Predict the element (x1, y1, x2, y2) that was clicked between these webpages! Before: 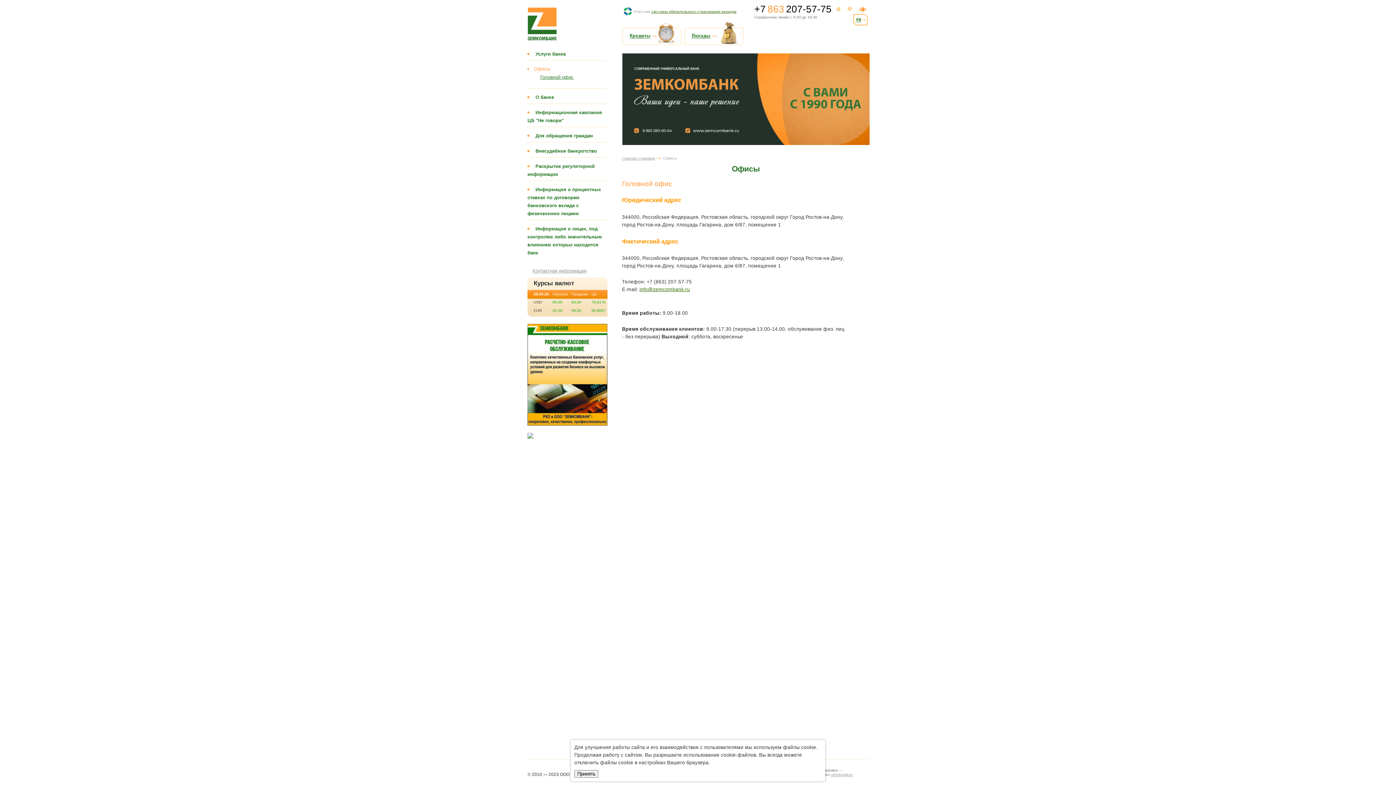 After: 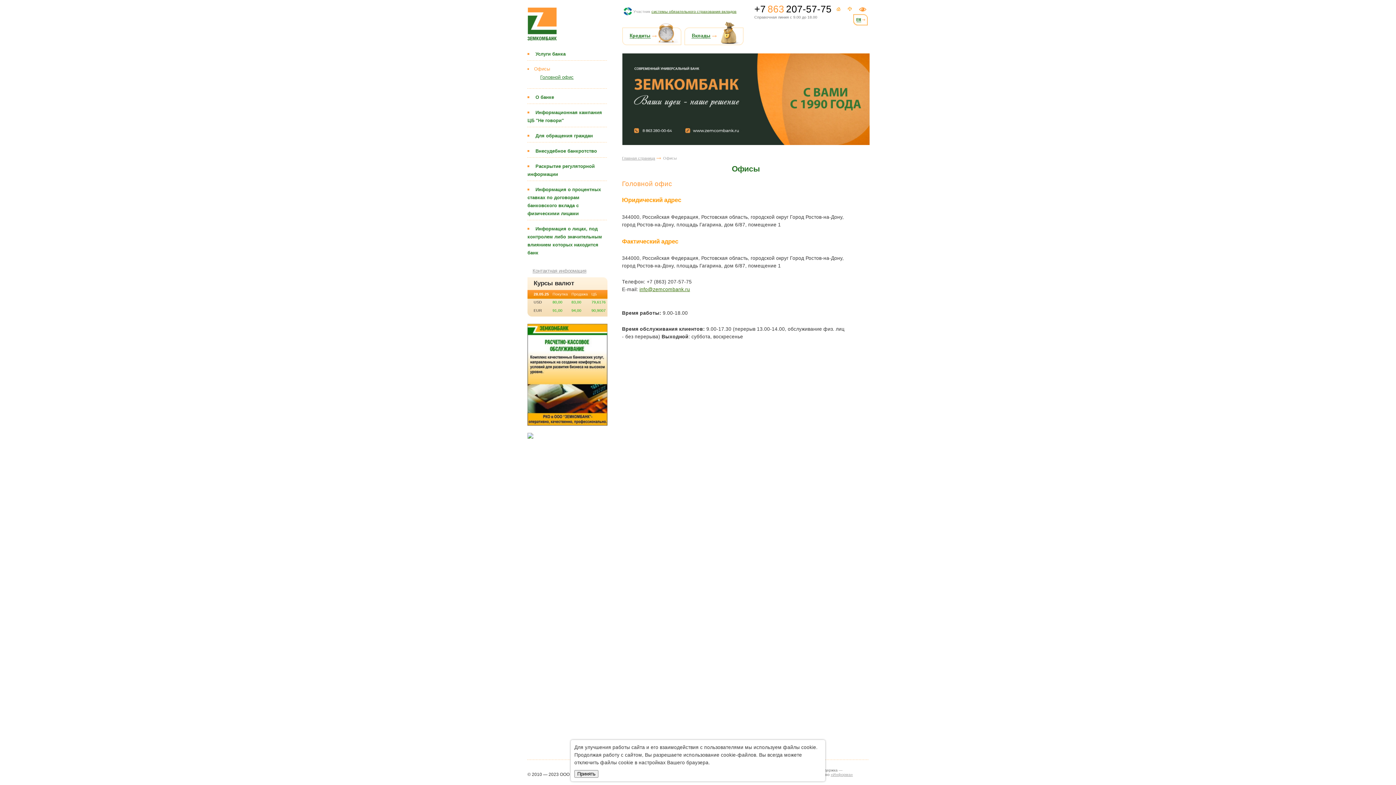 Action: label: Контактная информация bbox: (532, 268, 586, 273)